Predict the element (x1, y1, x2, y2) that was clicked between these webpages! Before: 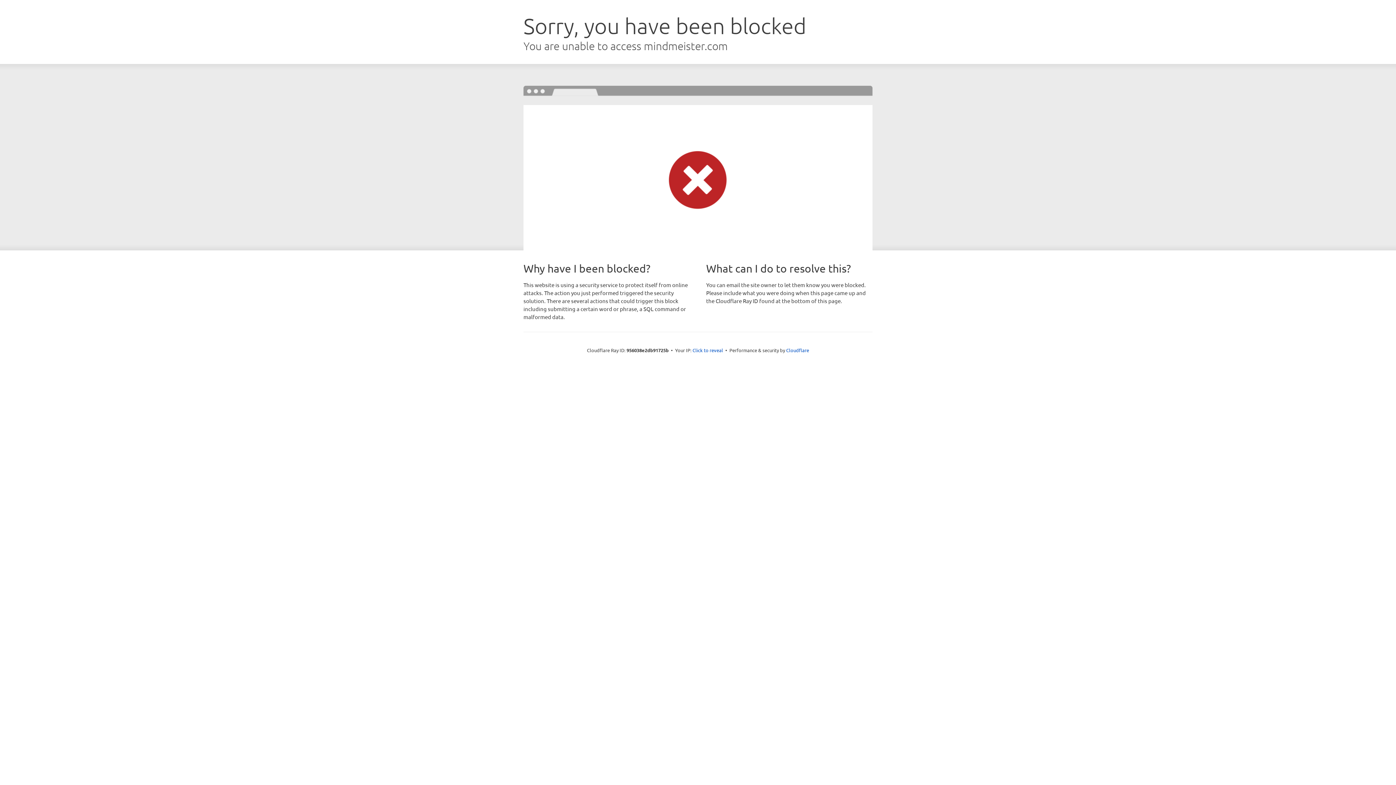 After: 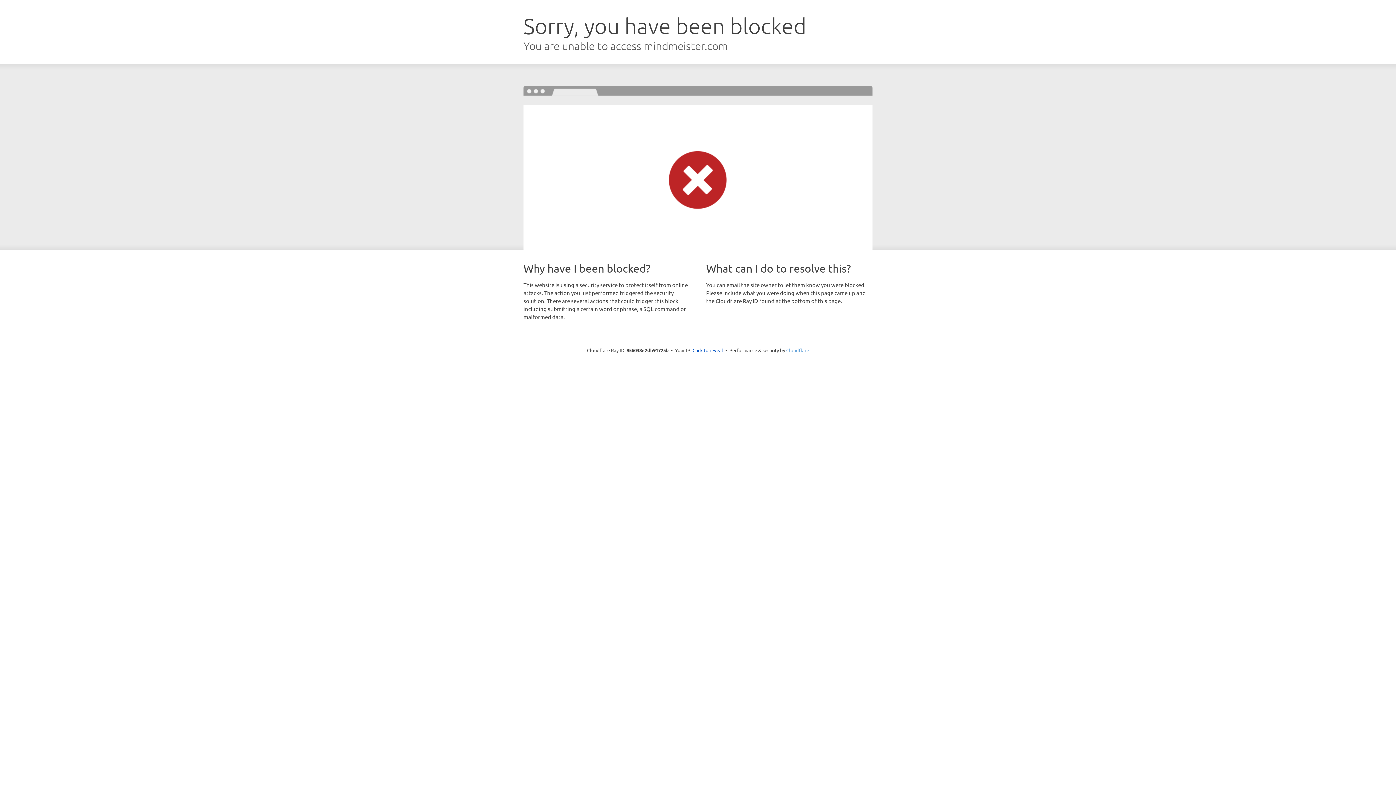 Action: label: Cloudflare bbox: (786, 347, 809, 353)